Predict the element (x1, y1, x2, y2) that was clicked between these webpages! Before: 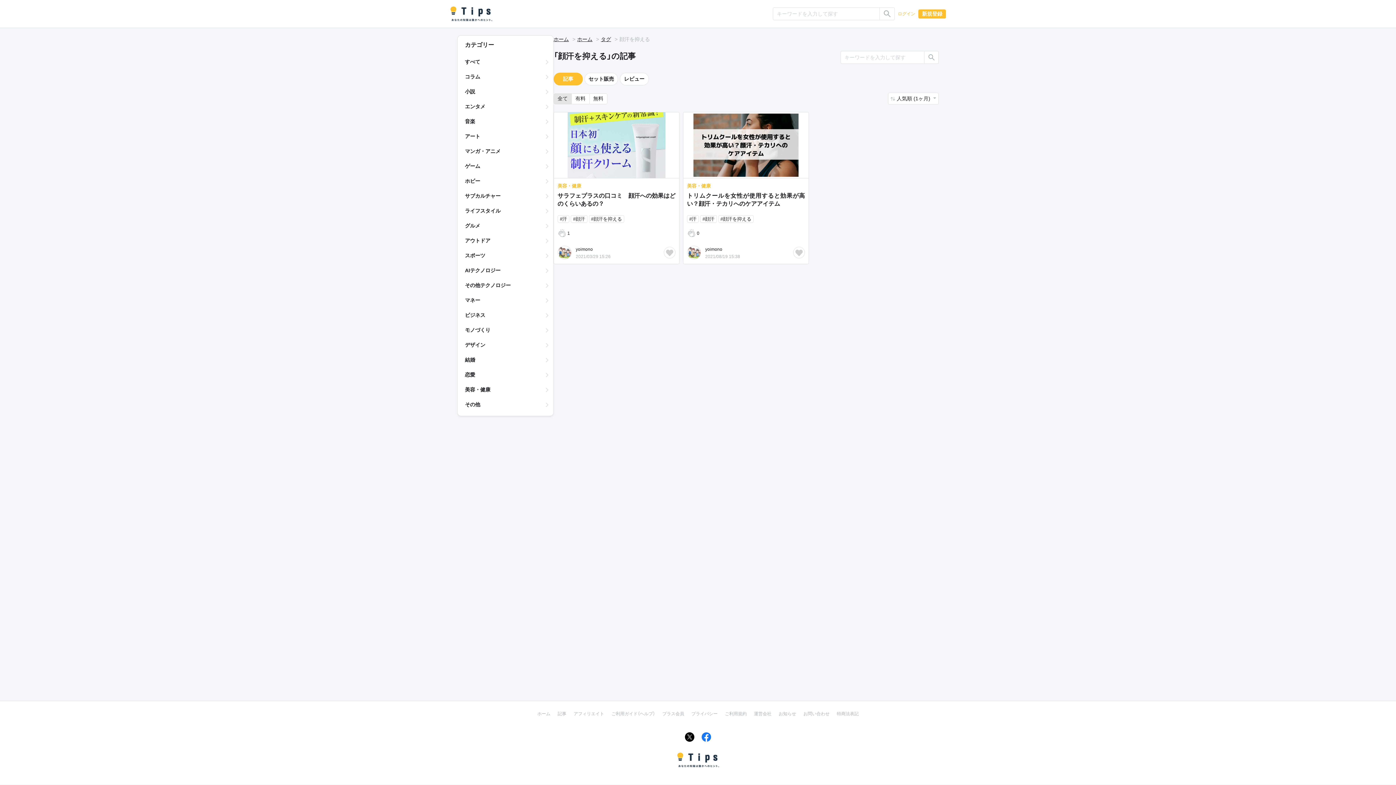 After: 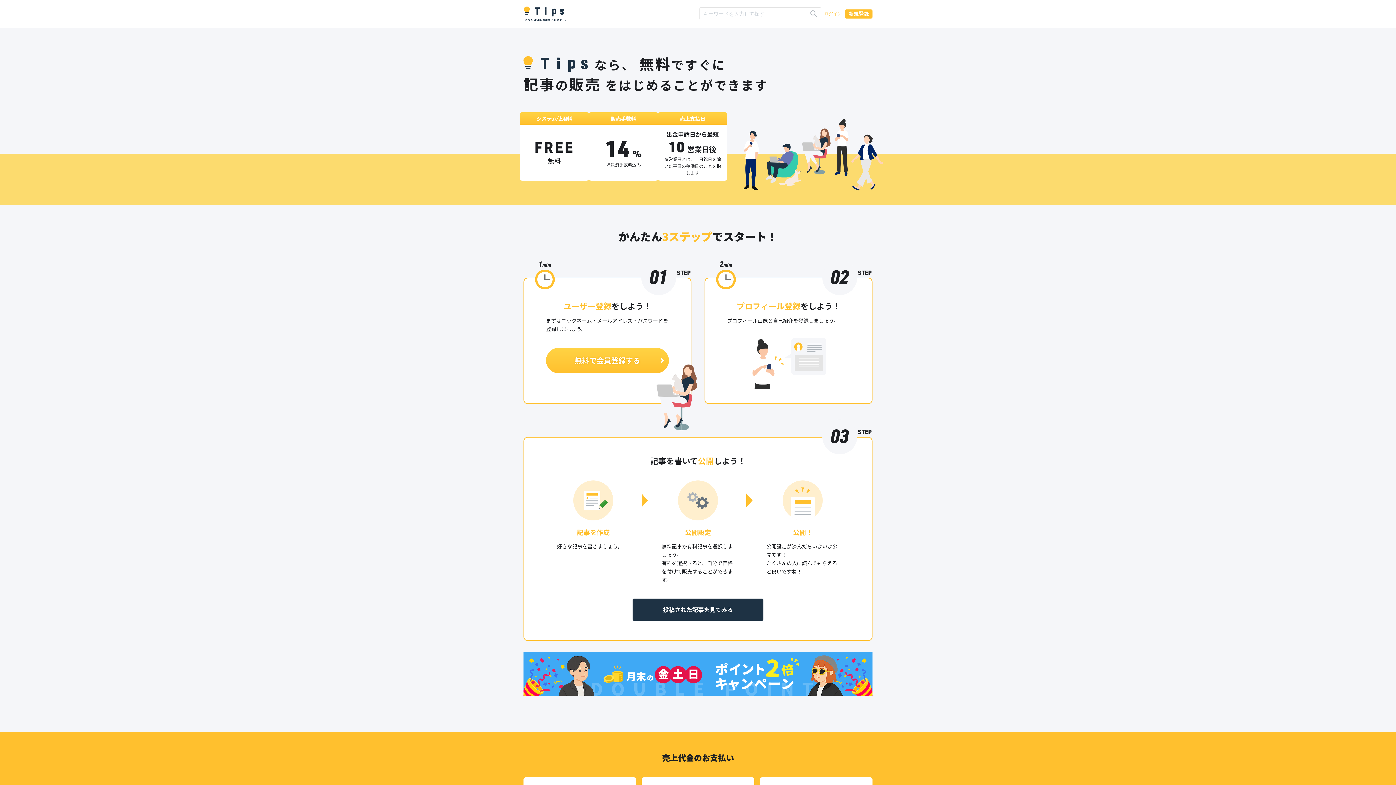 Action: bbox: (677, 762, 719, 768)